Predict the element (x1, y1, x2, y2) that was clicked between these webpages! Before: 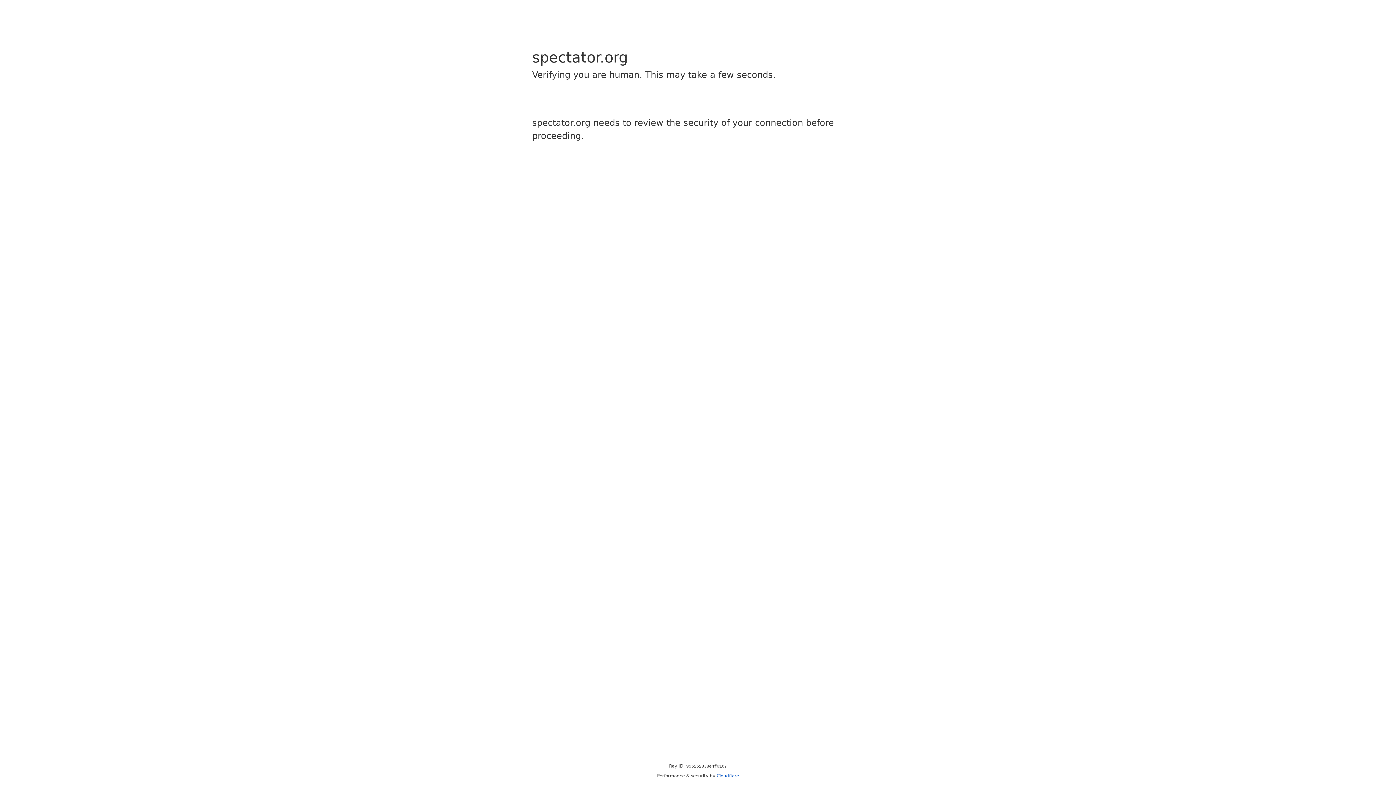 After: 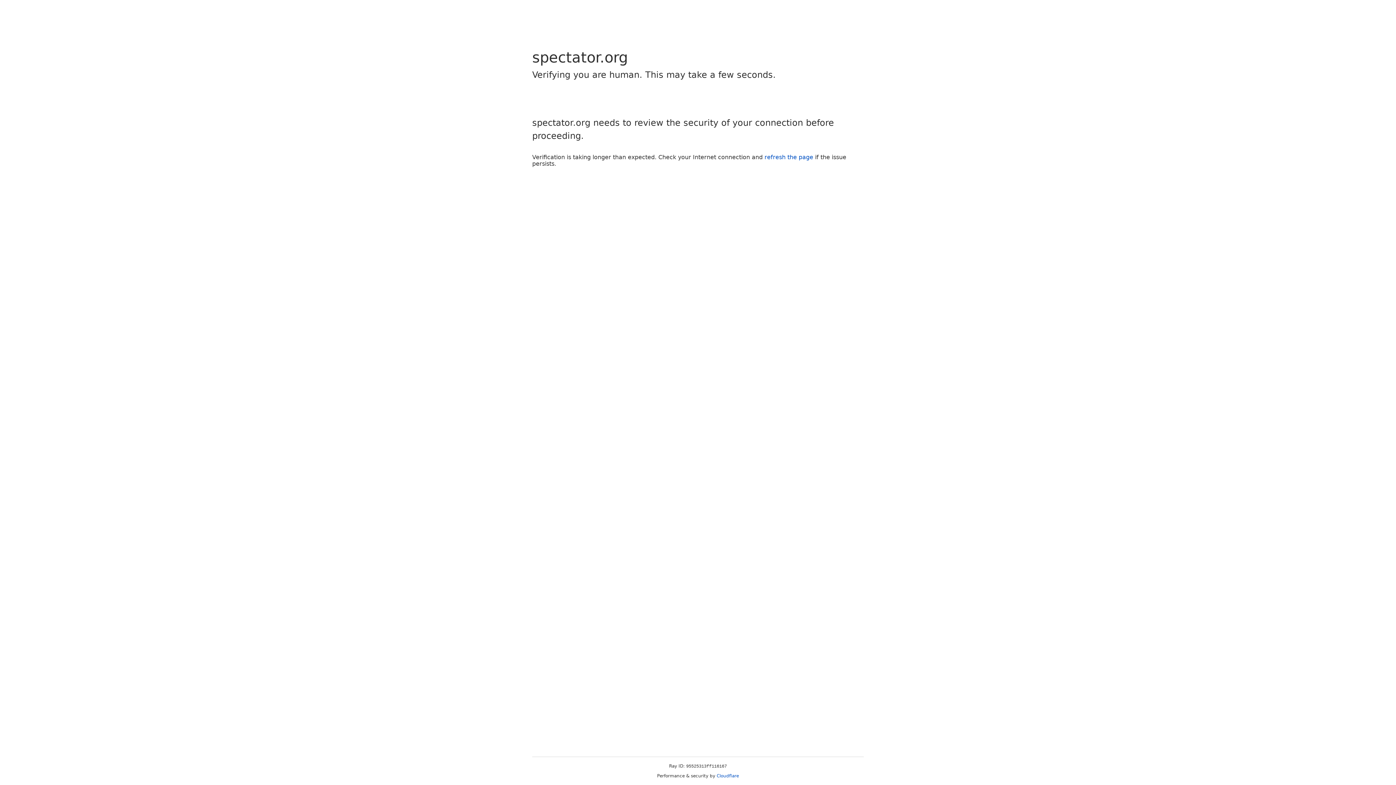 Action: label: Cloudflare bbox: (716, 773, 739, 778)